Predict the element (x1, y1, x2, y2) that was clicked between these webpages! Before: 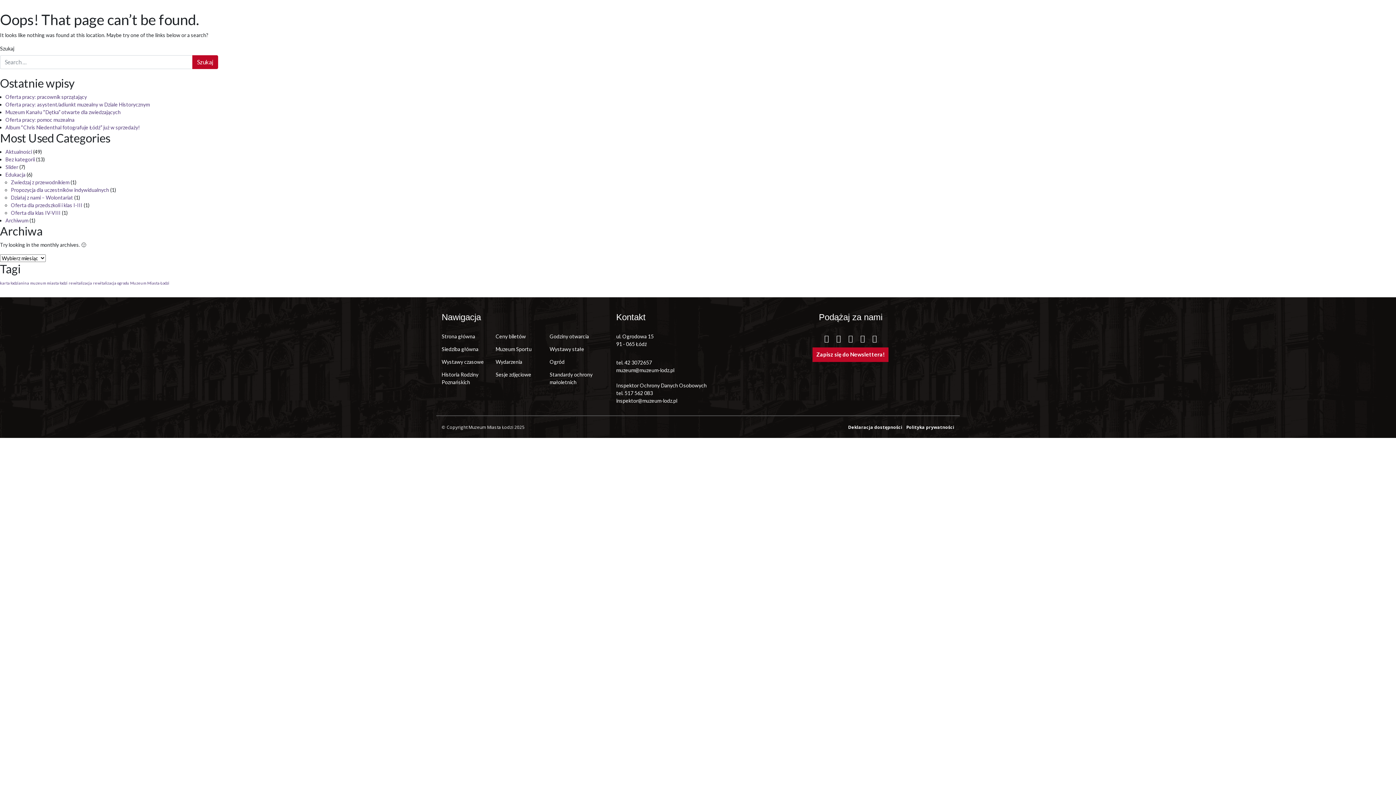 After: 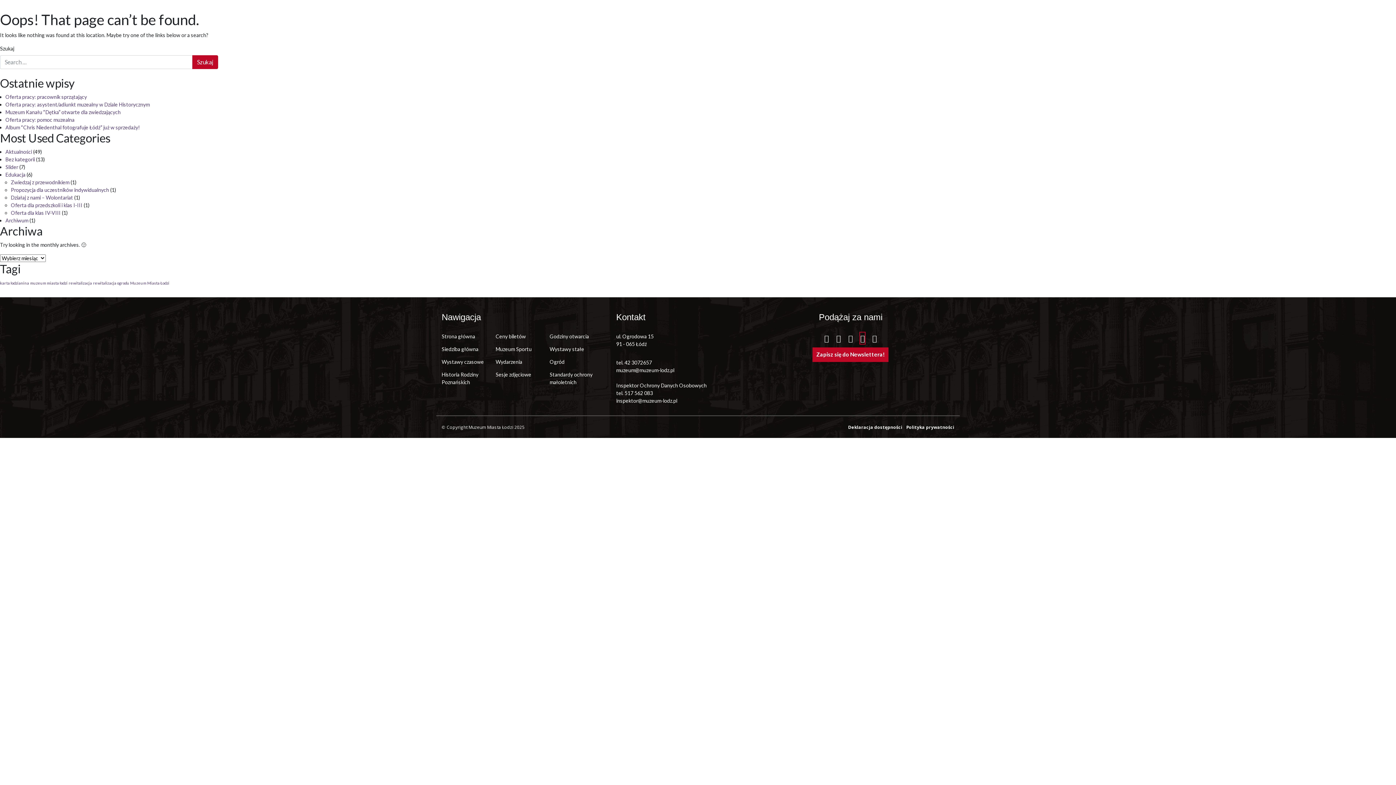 Action: bbox: (860, 332, 865, 344) label: Instagram